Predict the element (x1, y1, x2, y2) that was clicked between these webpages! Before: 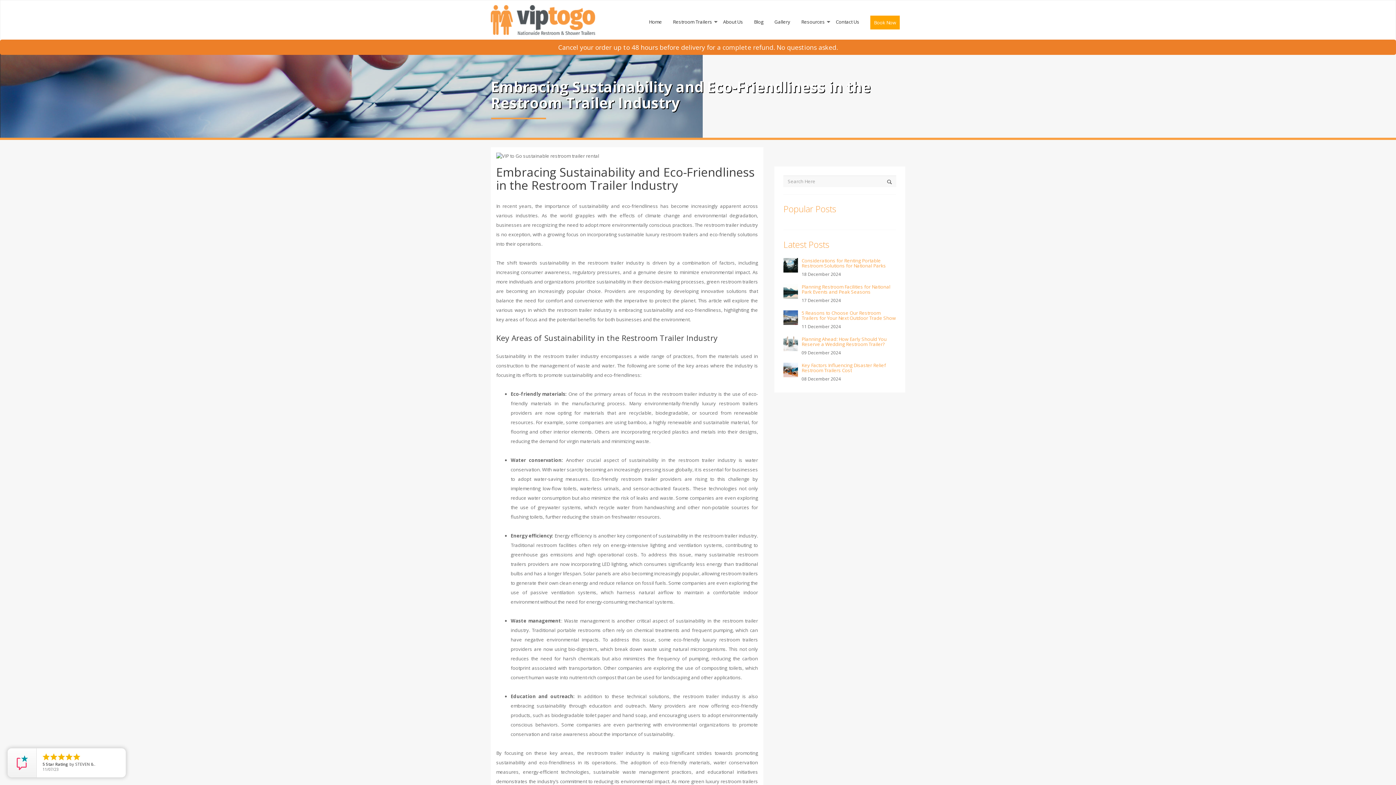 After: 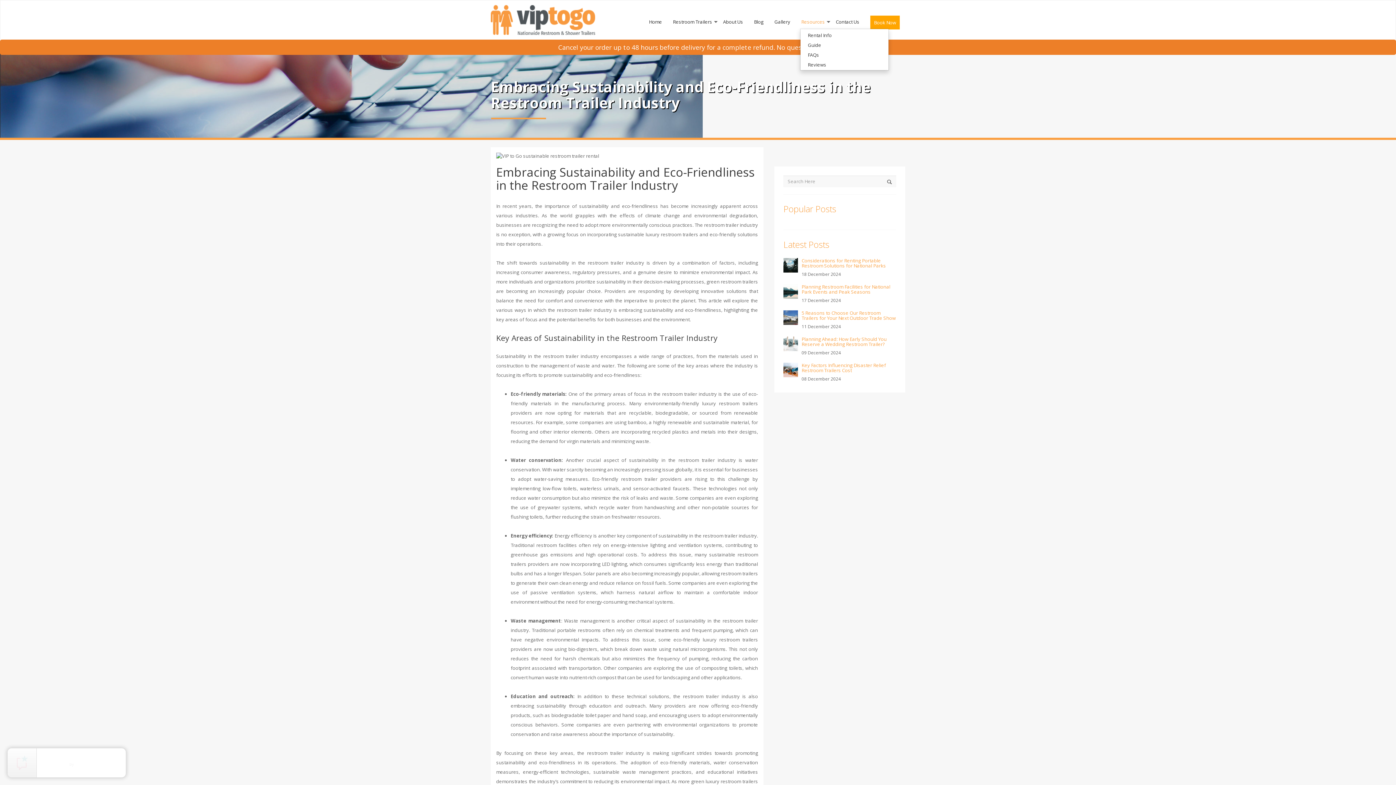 Action: bbox: (796, 2, 830, 40) label: Resources